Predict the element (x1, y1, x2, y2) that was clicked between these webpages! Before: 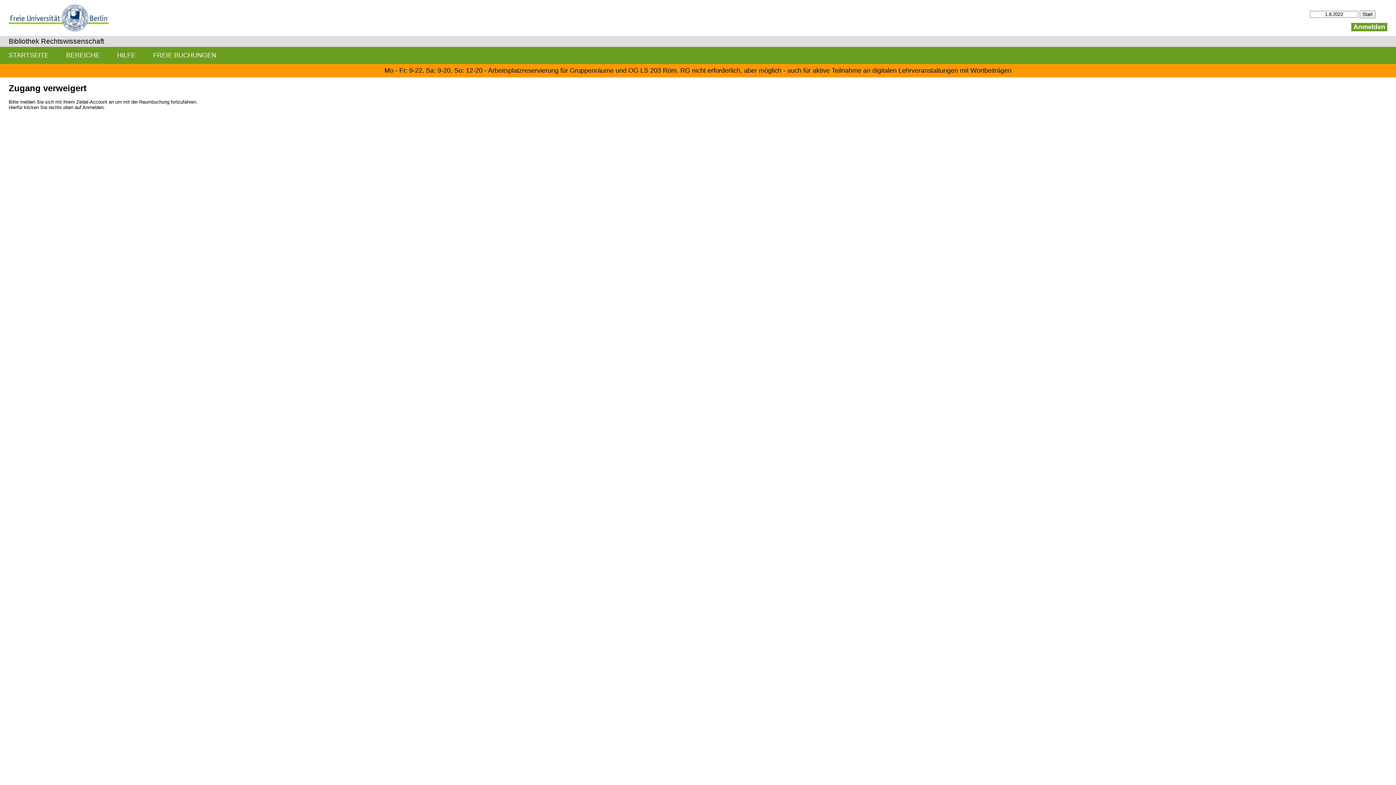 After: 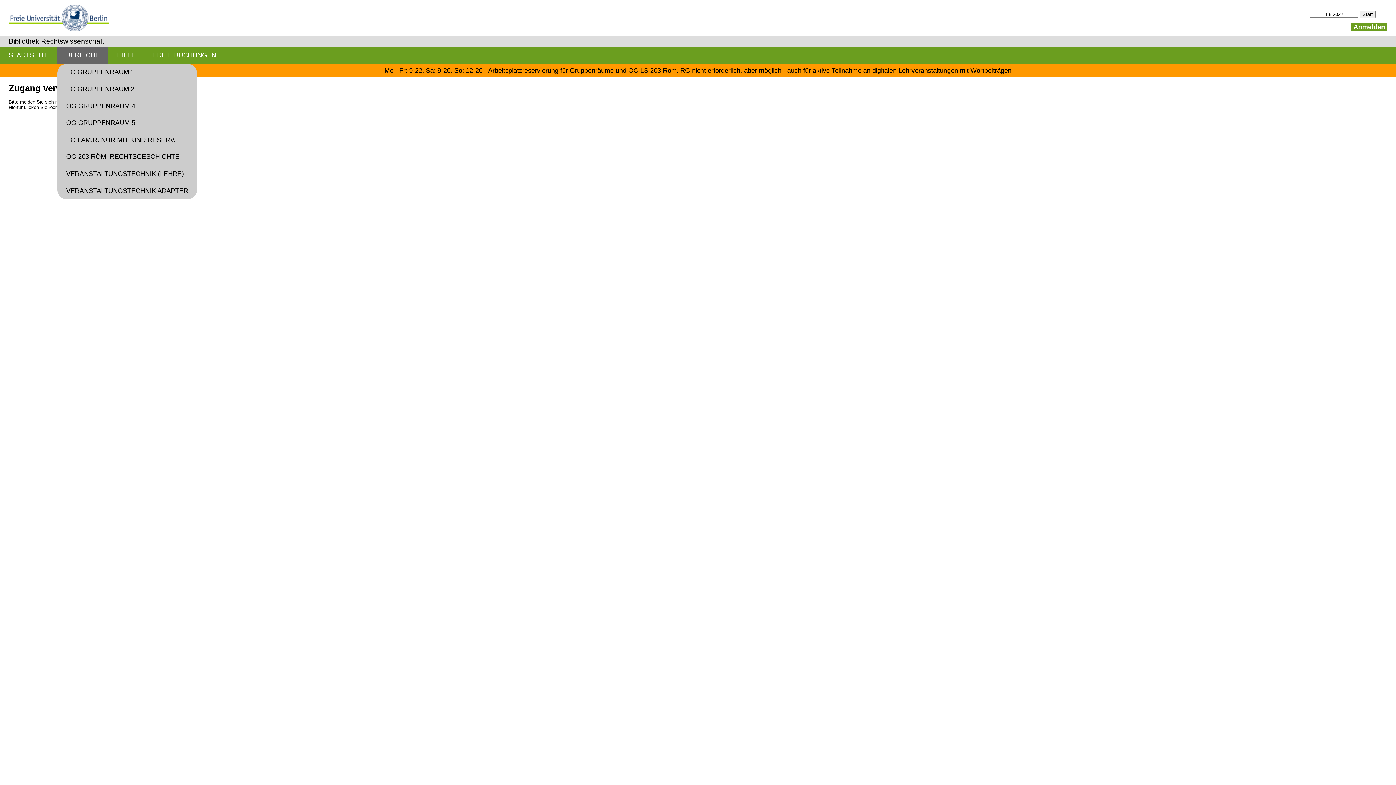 Action: bbox: (57, 46, 108, 63) label: BEREICHE